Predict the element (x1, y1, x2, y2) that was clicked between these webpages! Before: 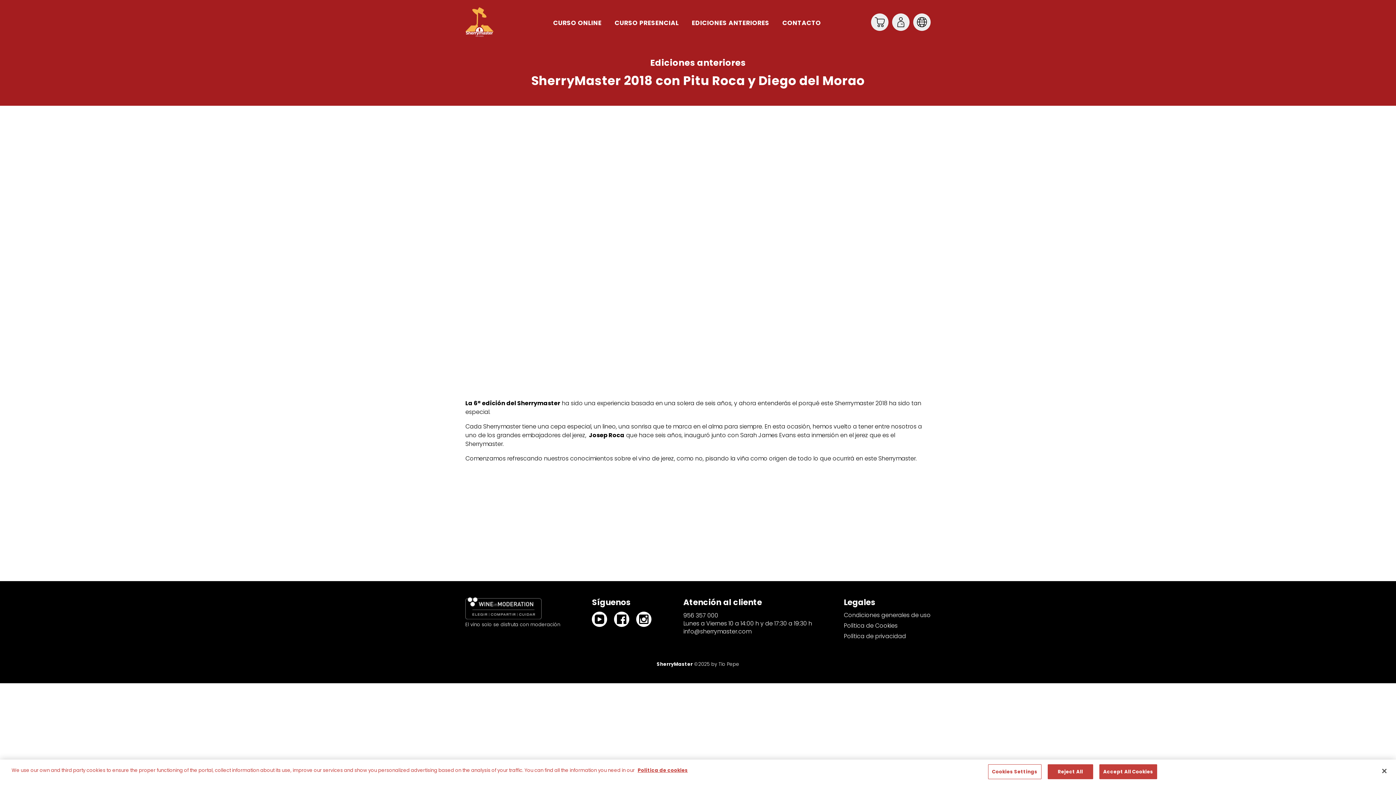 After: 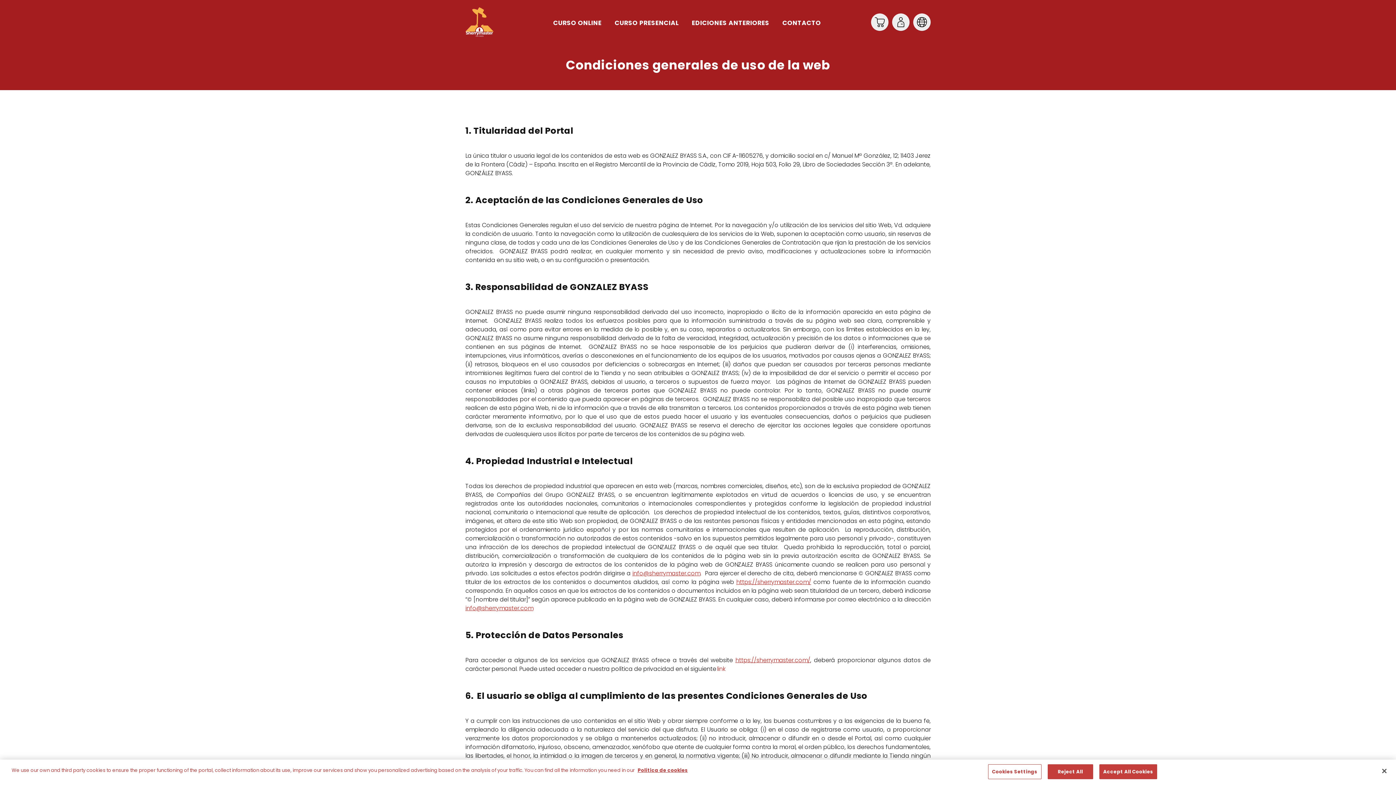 Action: bbox: (843, 611, 930, 619) label: Condiciones generales de uso